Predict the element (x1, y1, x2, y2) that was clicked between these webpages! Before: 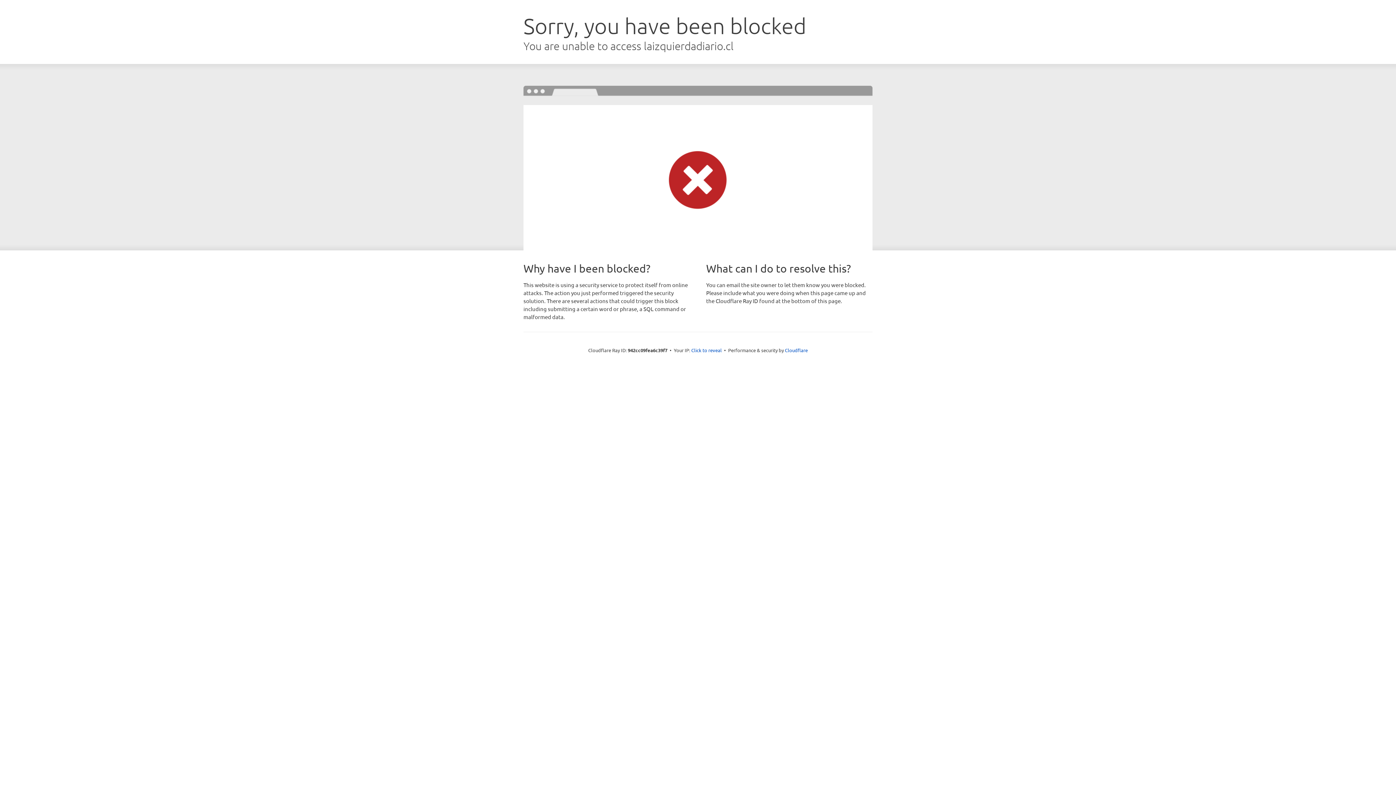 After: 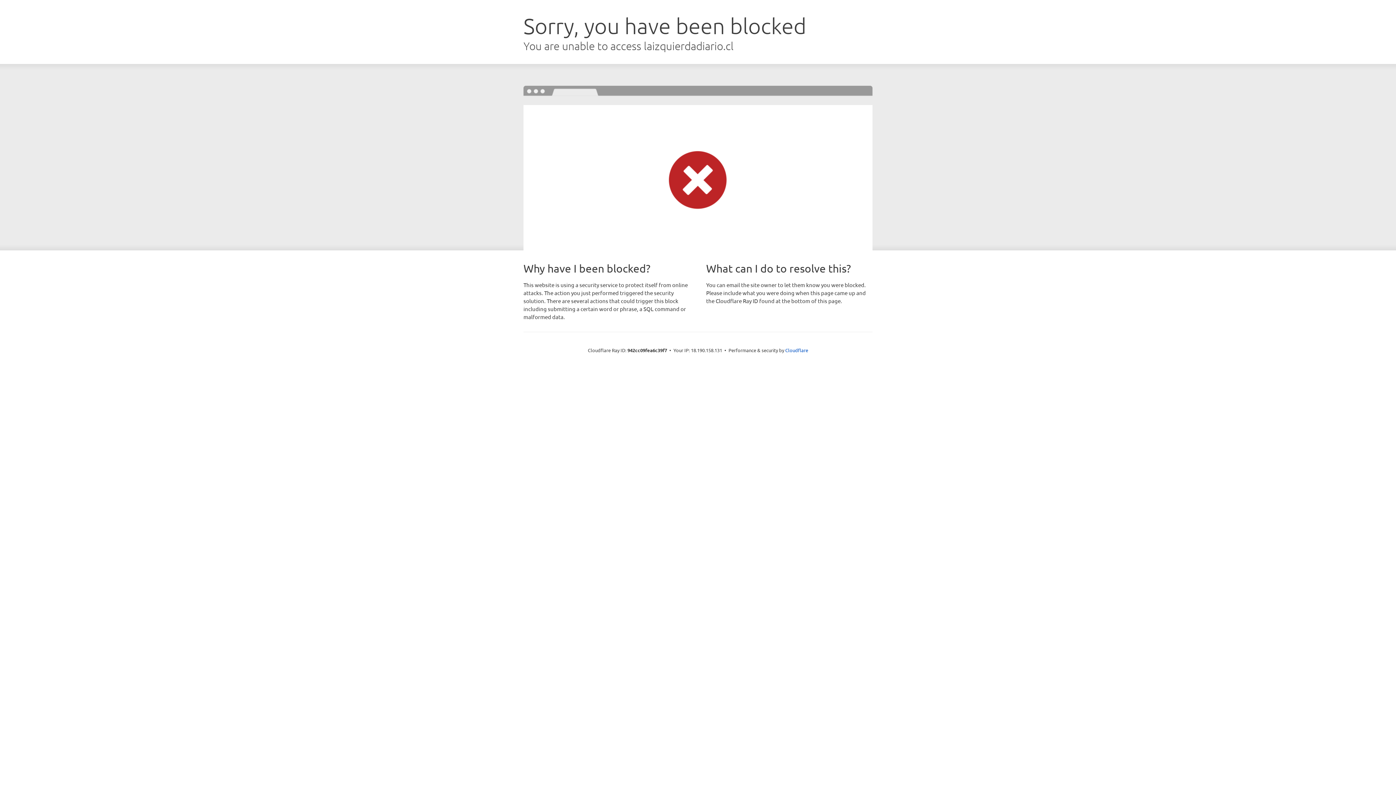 Action: label: Click to reveal bbox: (691, 346, 722, 353)